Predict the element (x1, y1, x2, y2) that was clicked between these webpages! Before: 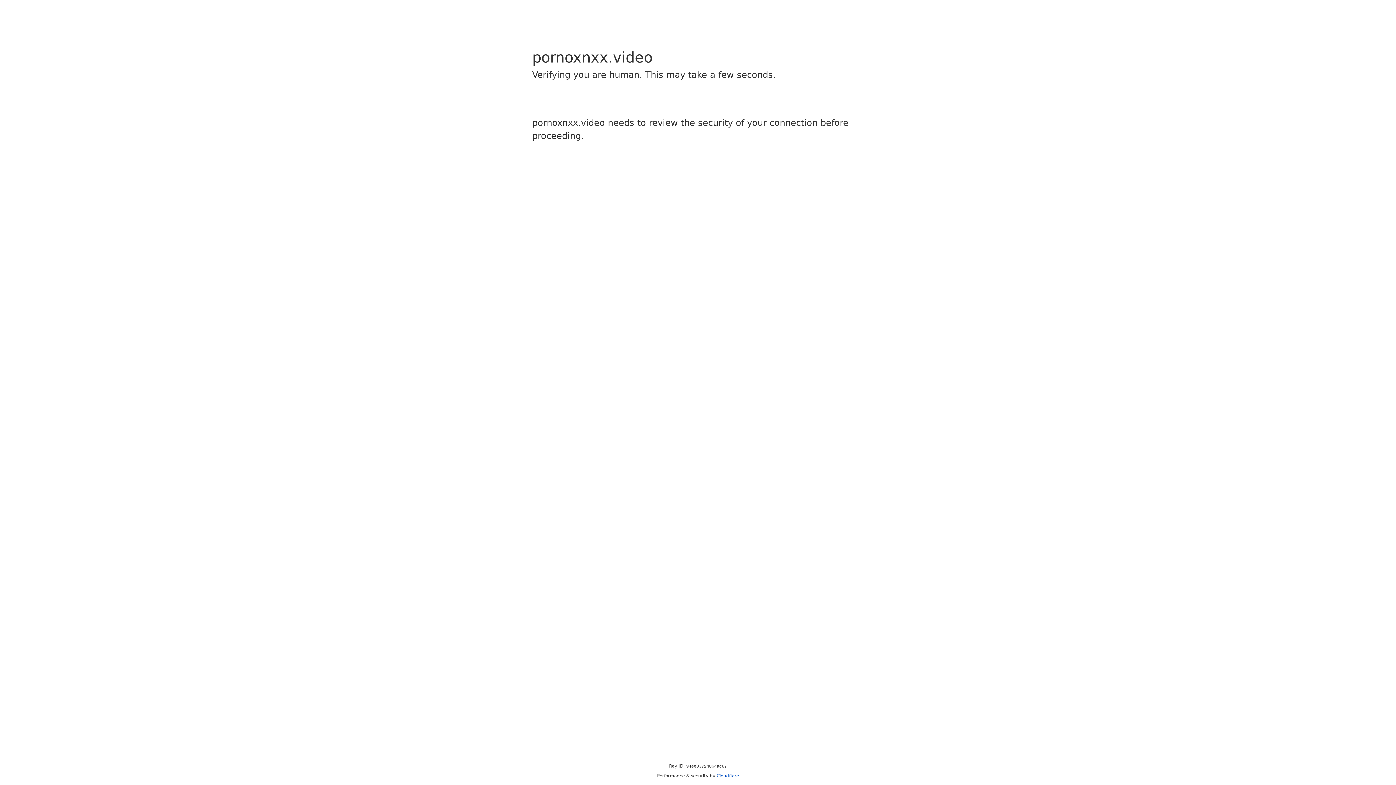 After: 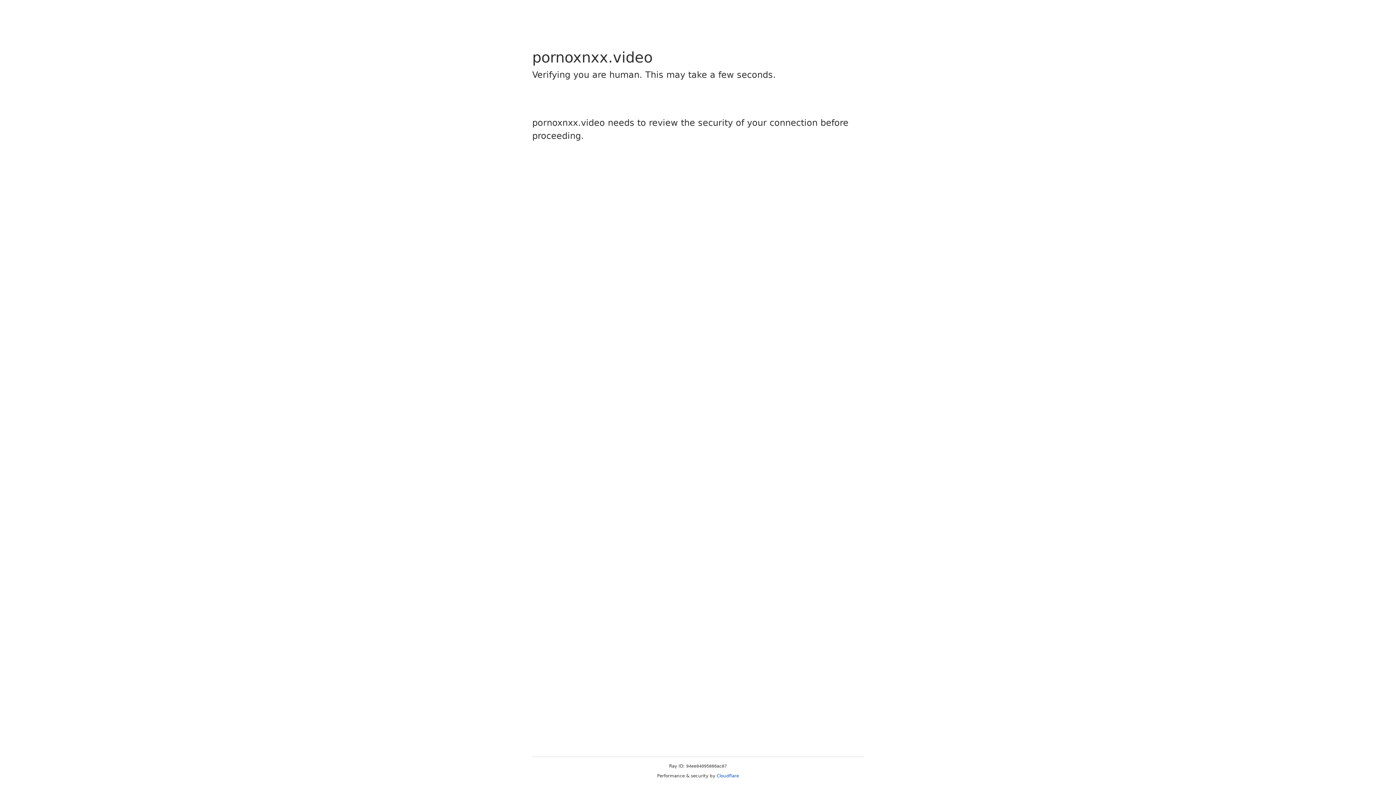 Action: label: Cloudflare bbox: (716, 773, 739, 778)